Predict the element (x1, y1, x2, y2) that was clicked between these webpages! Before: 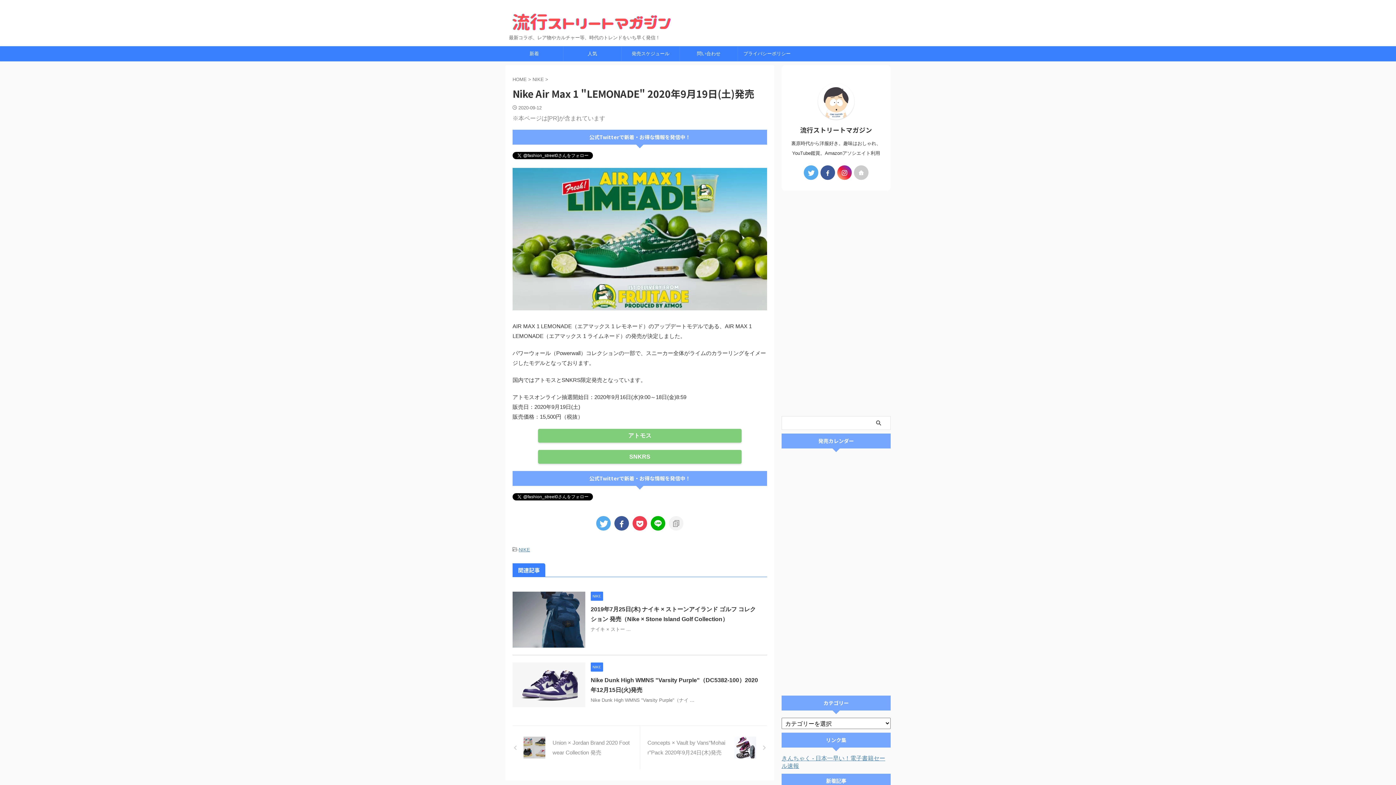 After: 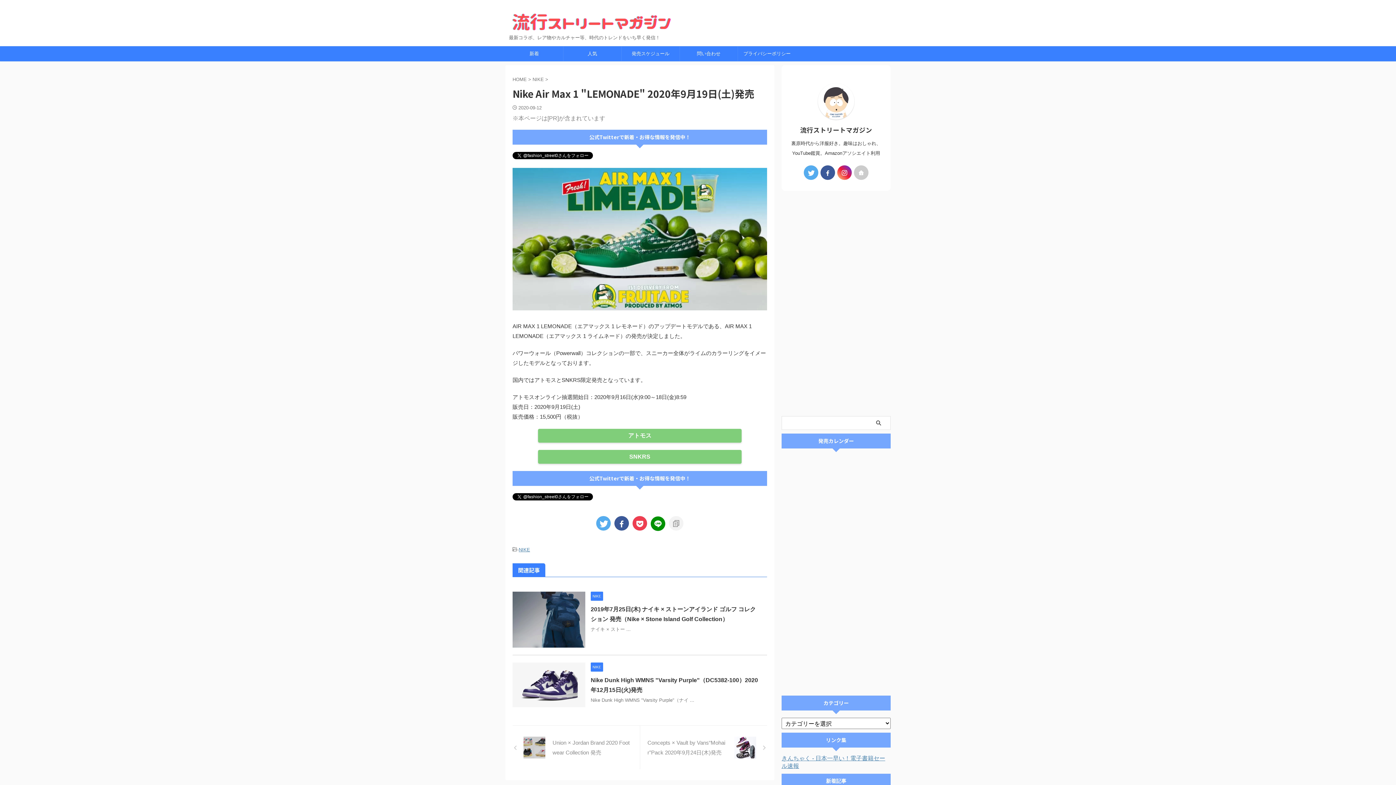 Action: bbox: (650, 516, 665, 530)